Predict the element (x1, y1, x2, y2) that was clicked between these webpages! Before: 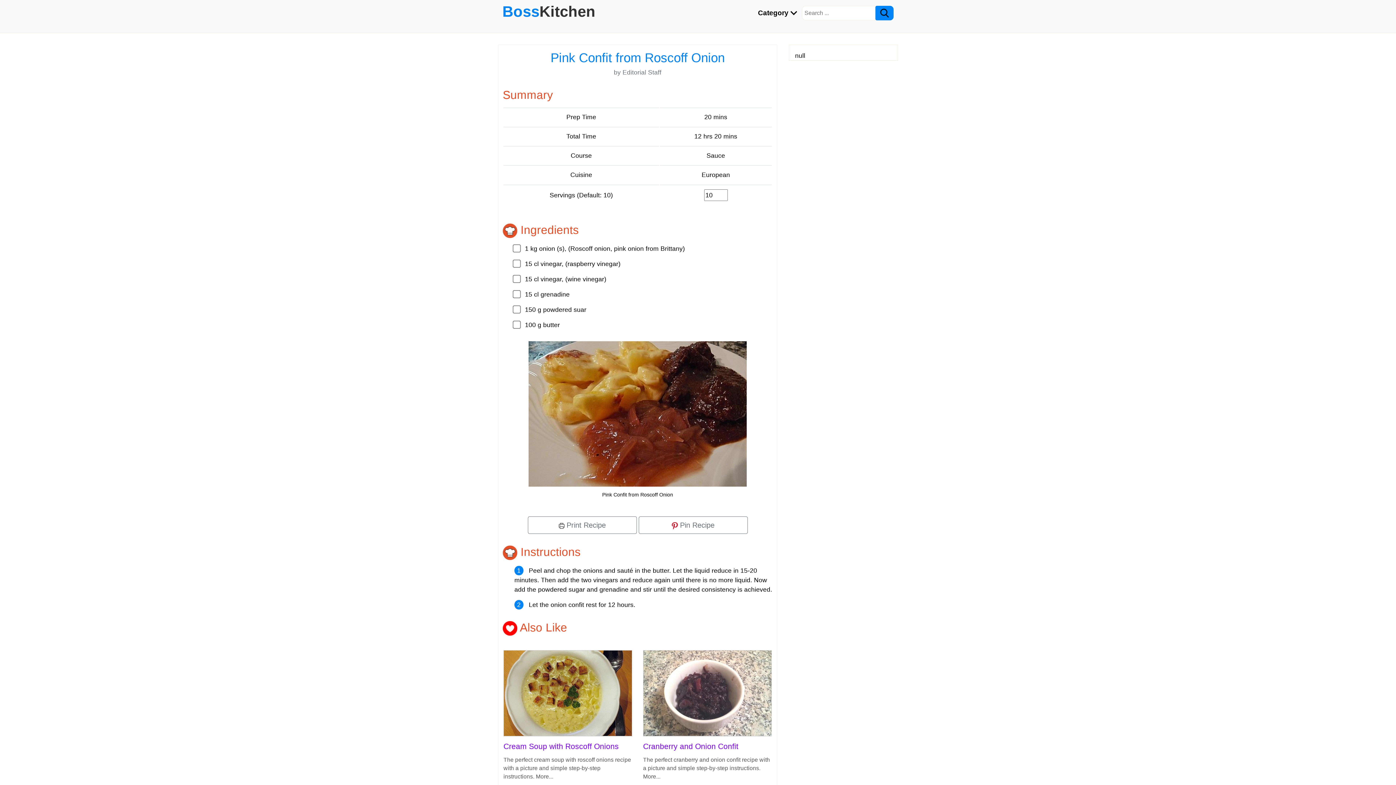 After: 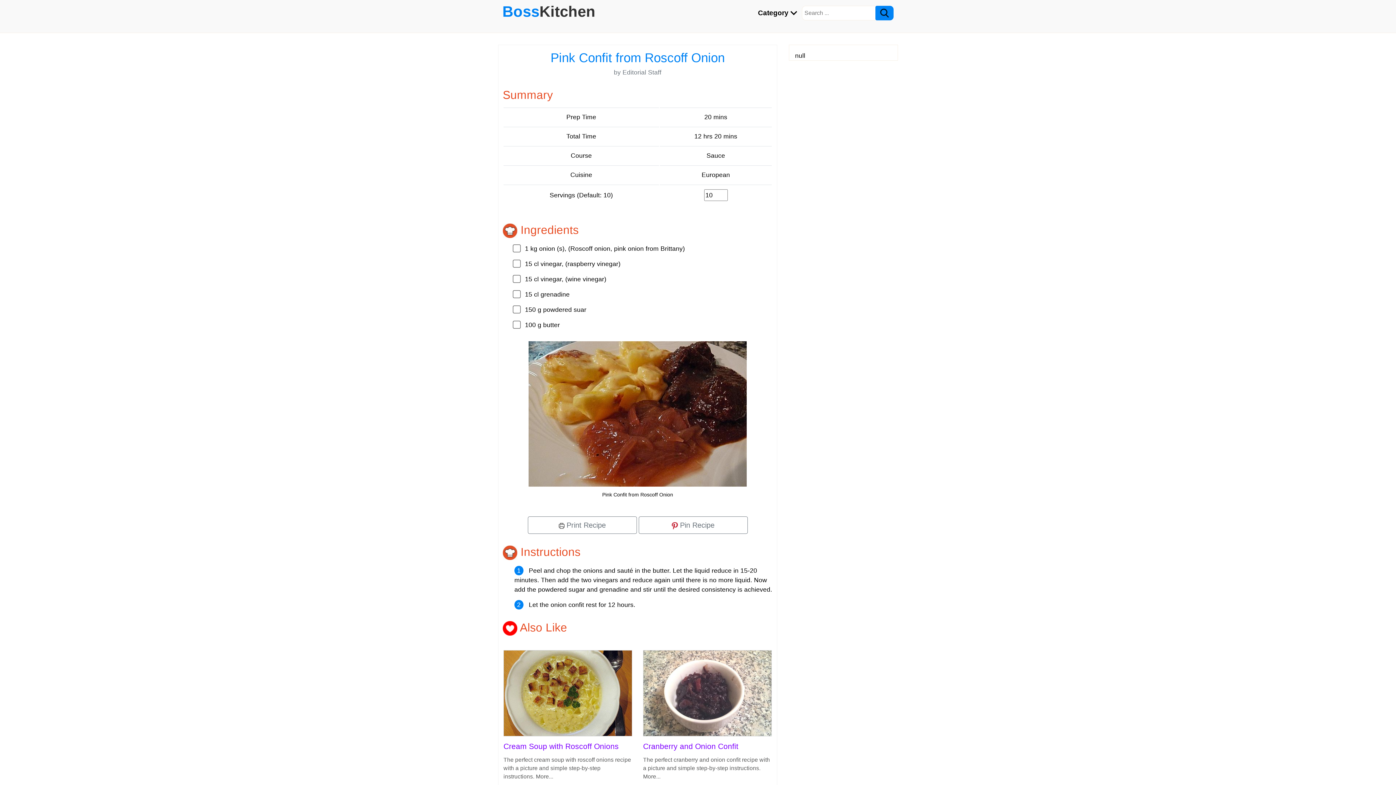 Action: bbox: (503, 689, 632, 696)